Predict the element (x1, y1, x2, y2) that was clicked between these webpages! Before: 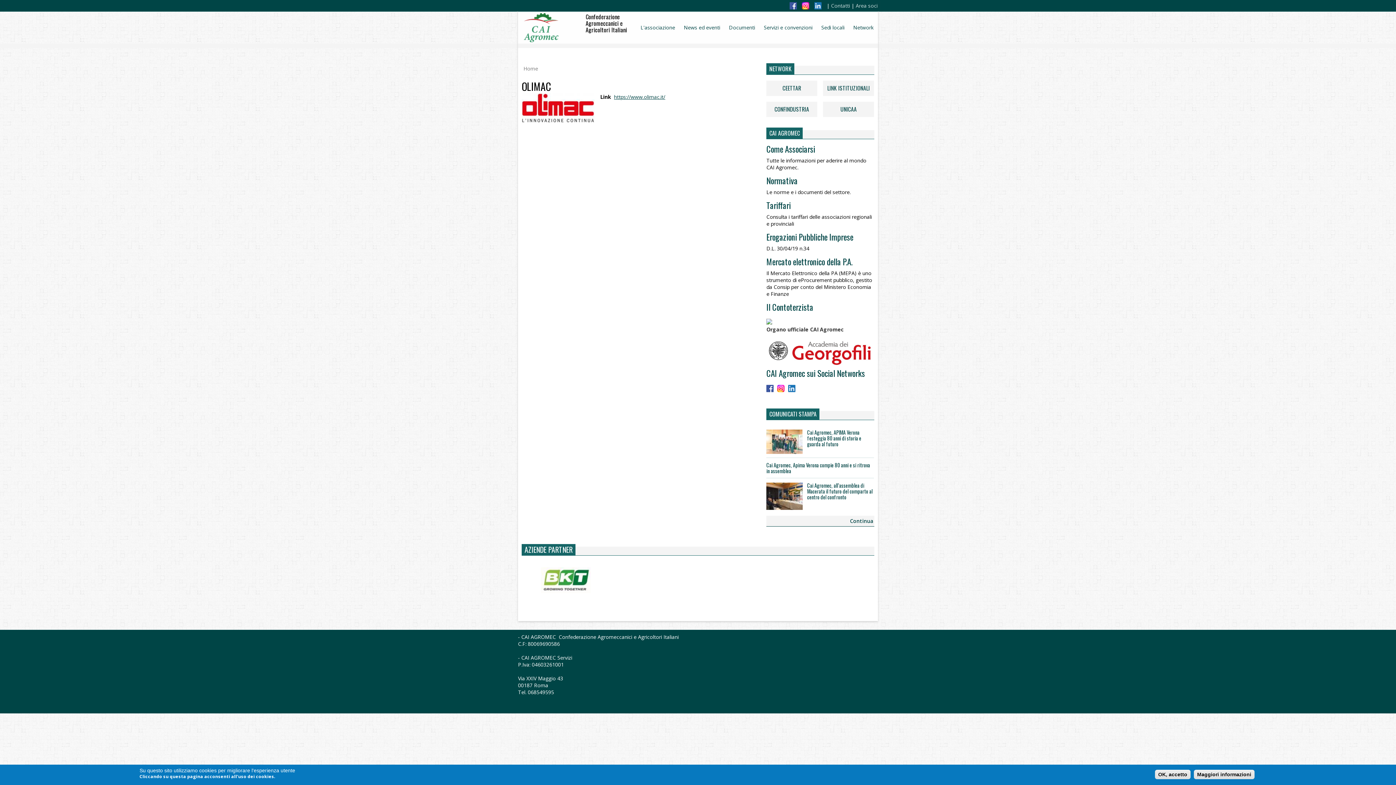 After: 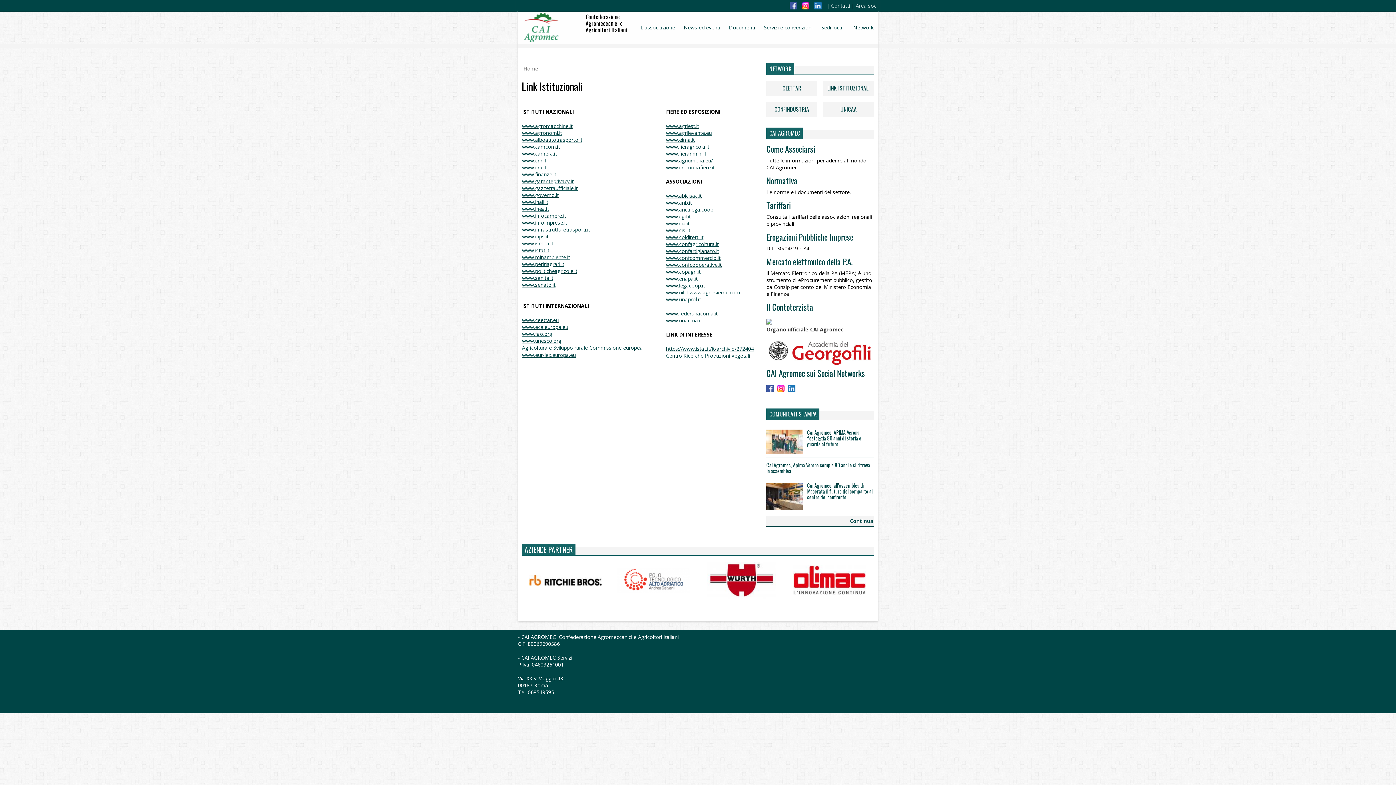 Action: bbox: (827, 84, 870, 92) label: LINK ISTITUZIONALI